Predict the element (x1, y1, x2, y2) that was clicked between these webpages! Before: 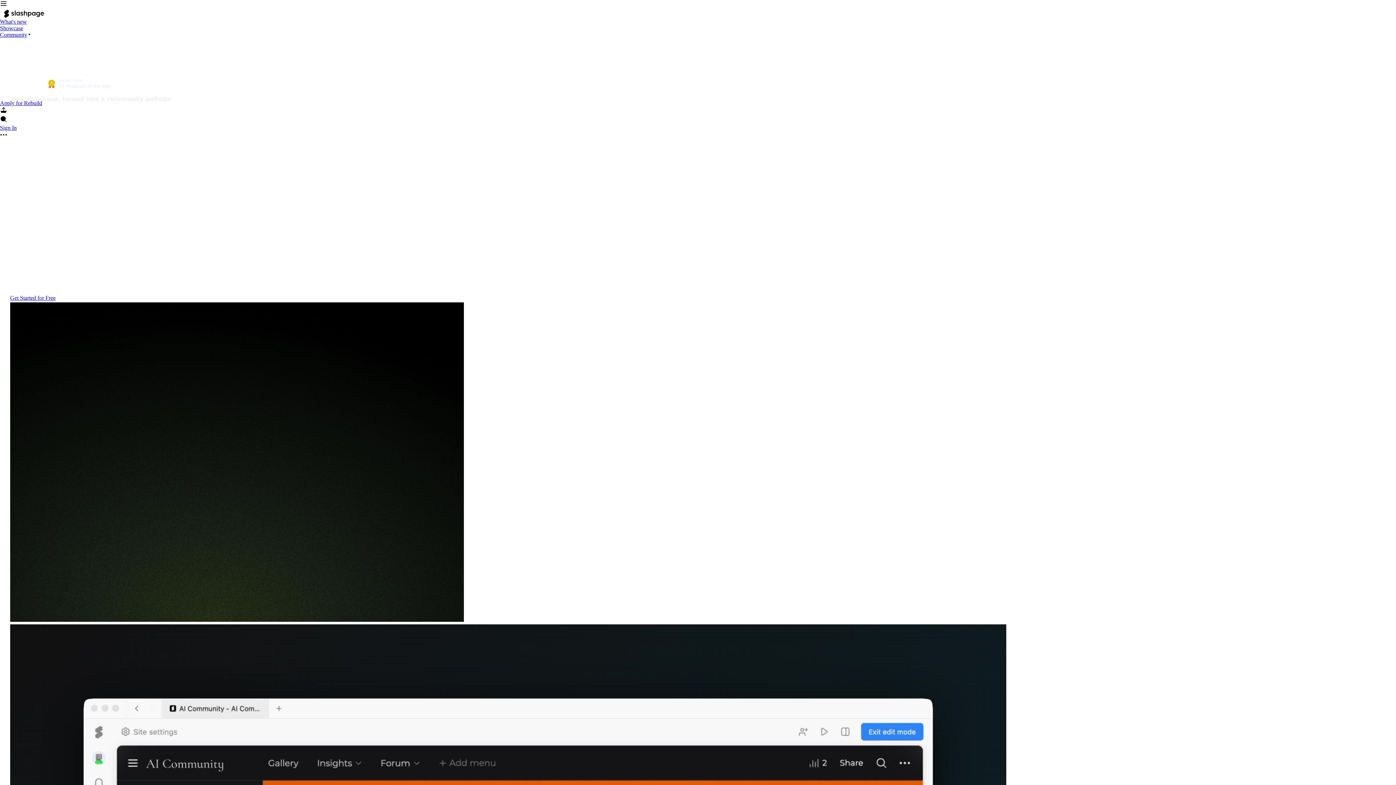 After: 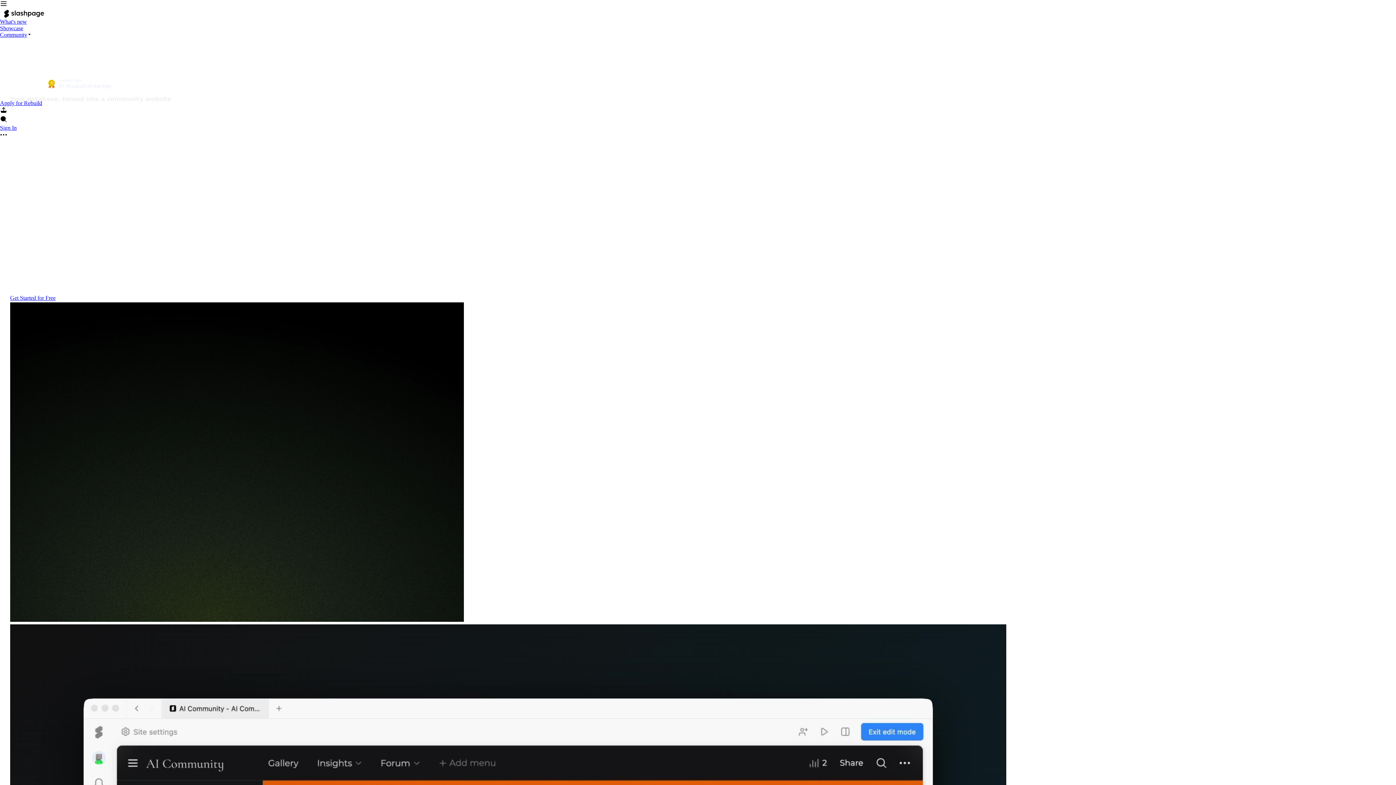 Action: bbox: (0, 9, 1396, 18)